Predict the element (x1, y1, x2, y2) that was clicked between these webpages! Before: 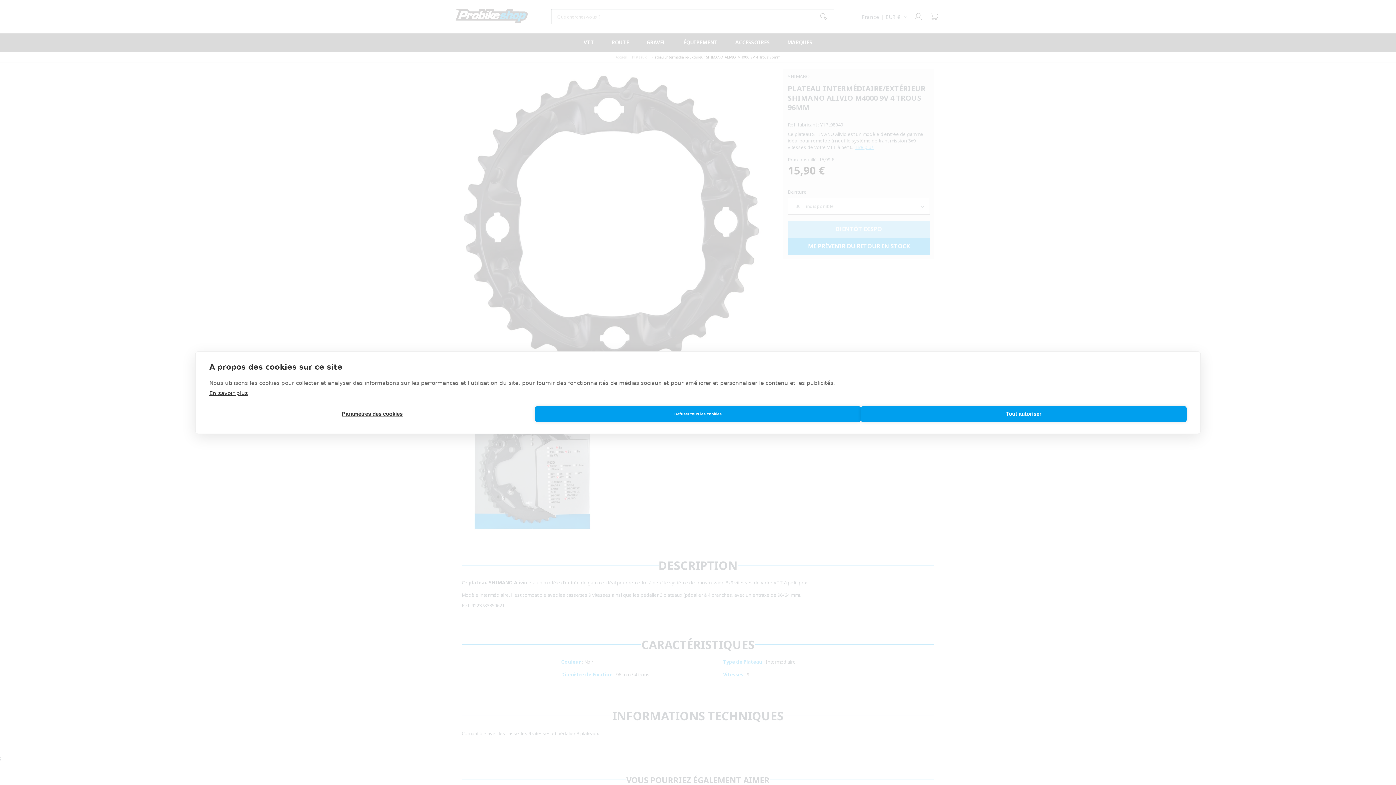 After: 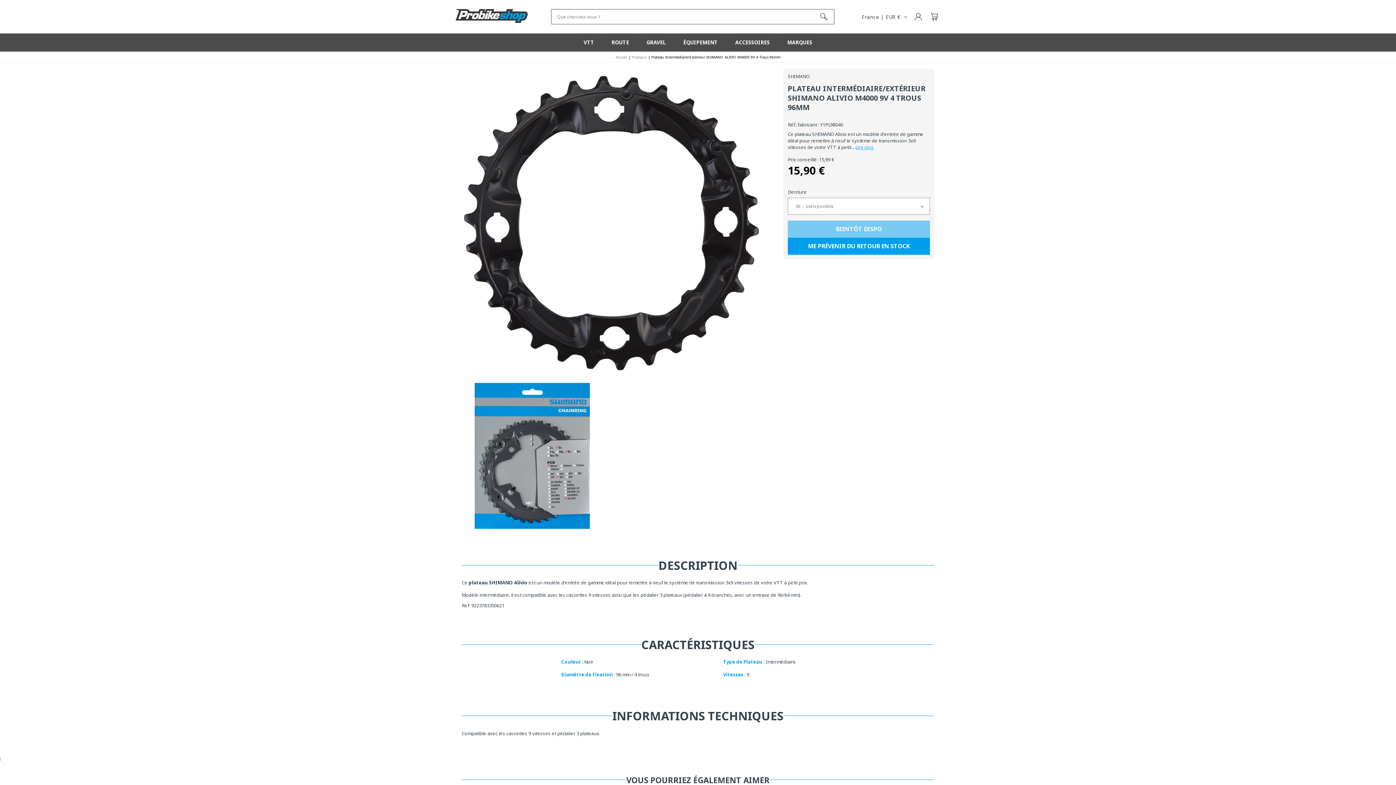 Action: bbox: (535, 406, 861, 422) label: Refuser tous les cookies